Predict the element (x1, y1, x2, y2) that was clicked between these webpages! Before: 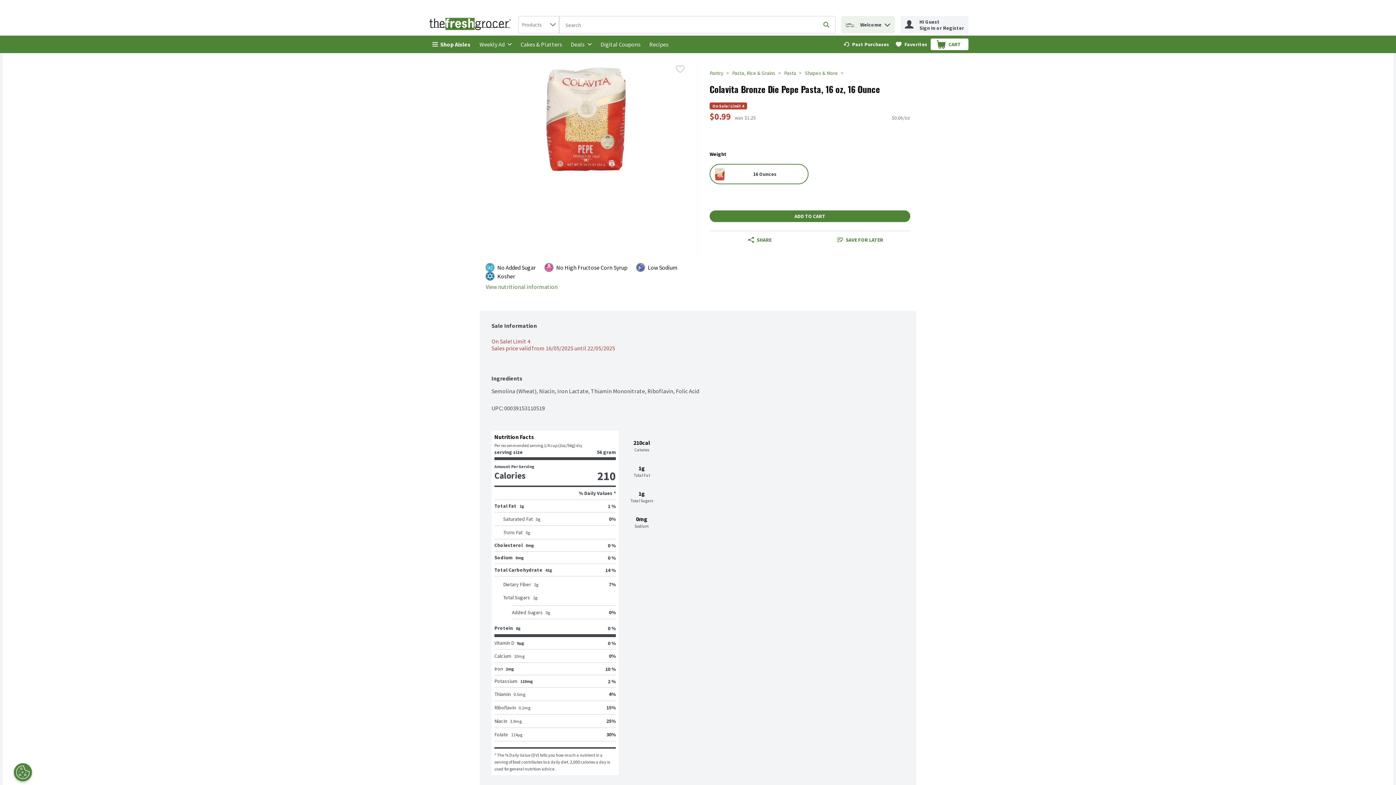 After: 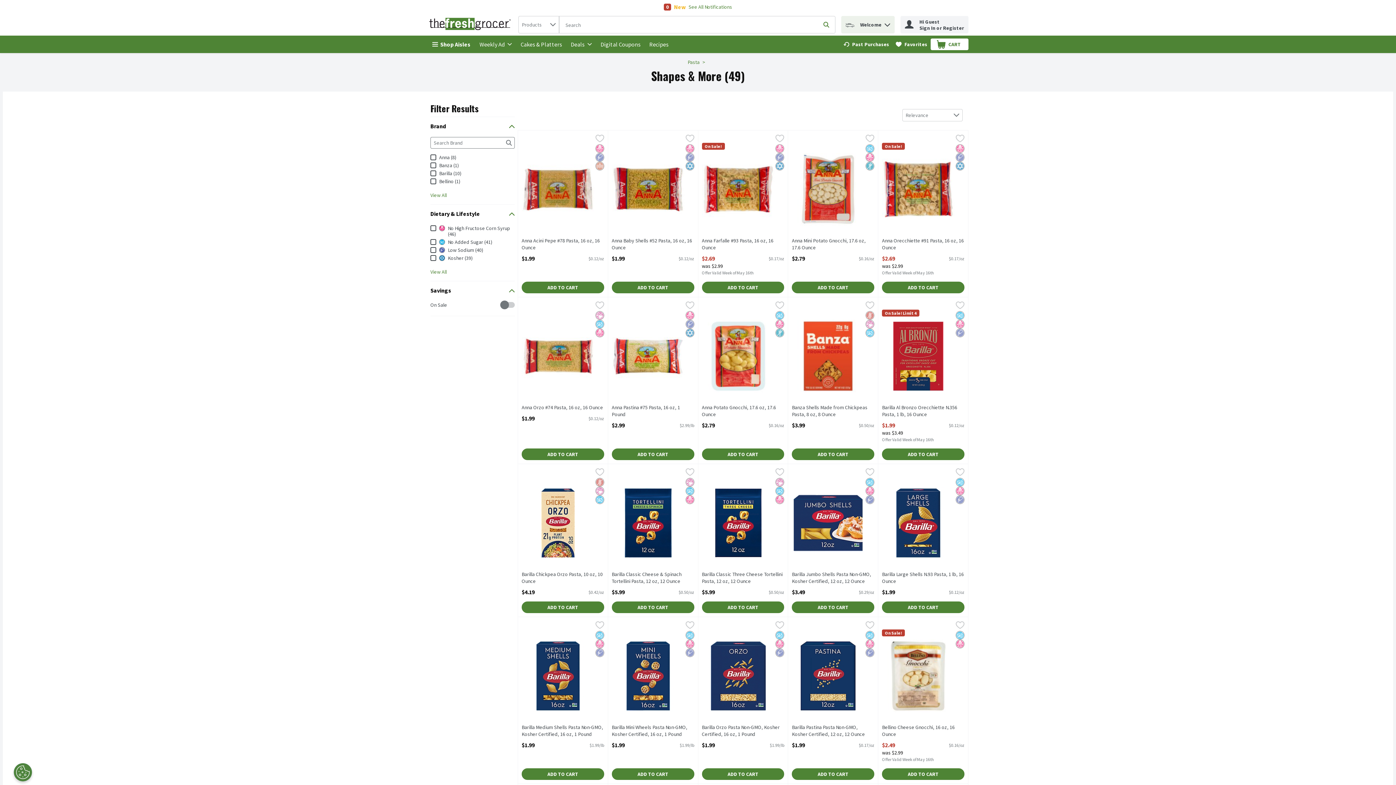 Action: bbox: (805, 69, 838, 76) label: Link